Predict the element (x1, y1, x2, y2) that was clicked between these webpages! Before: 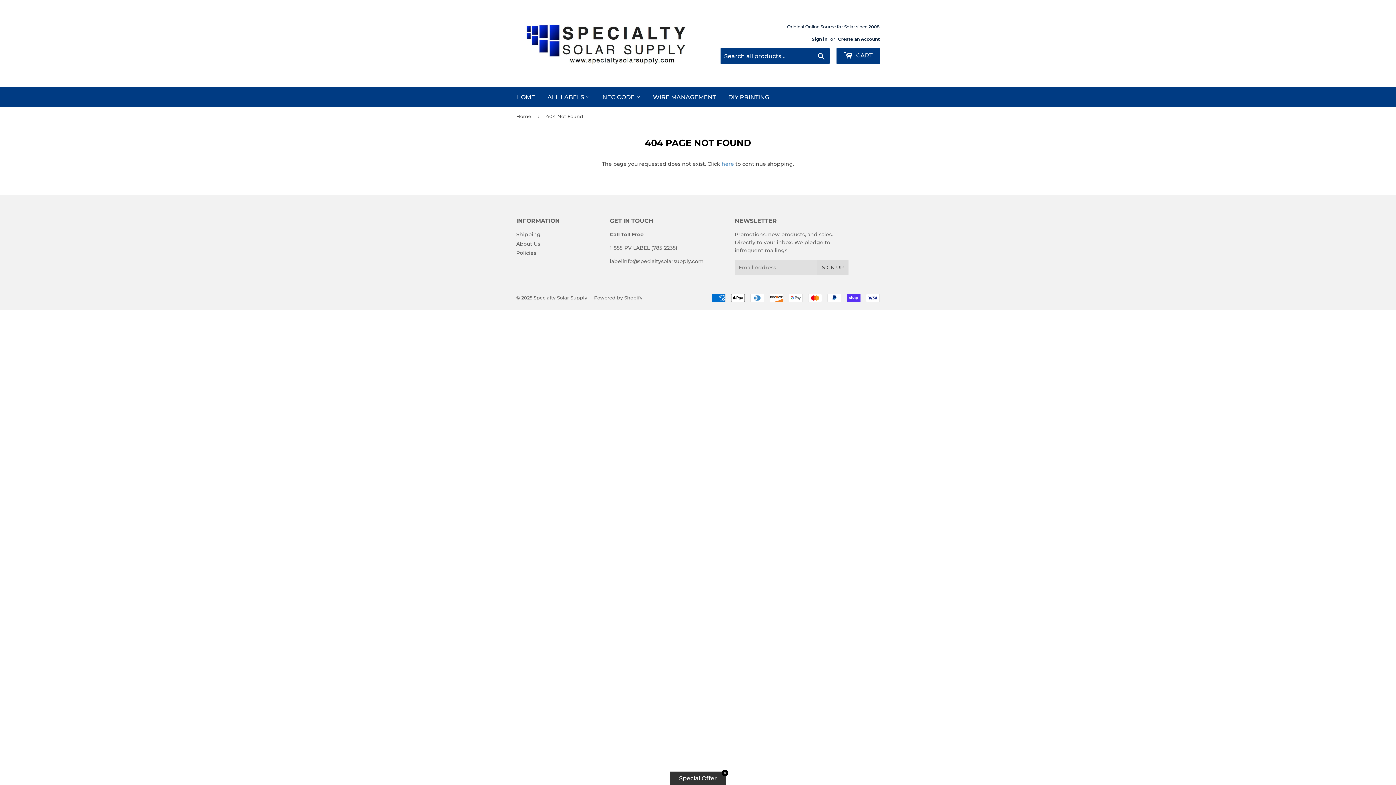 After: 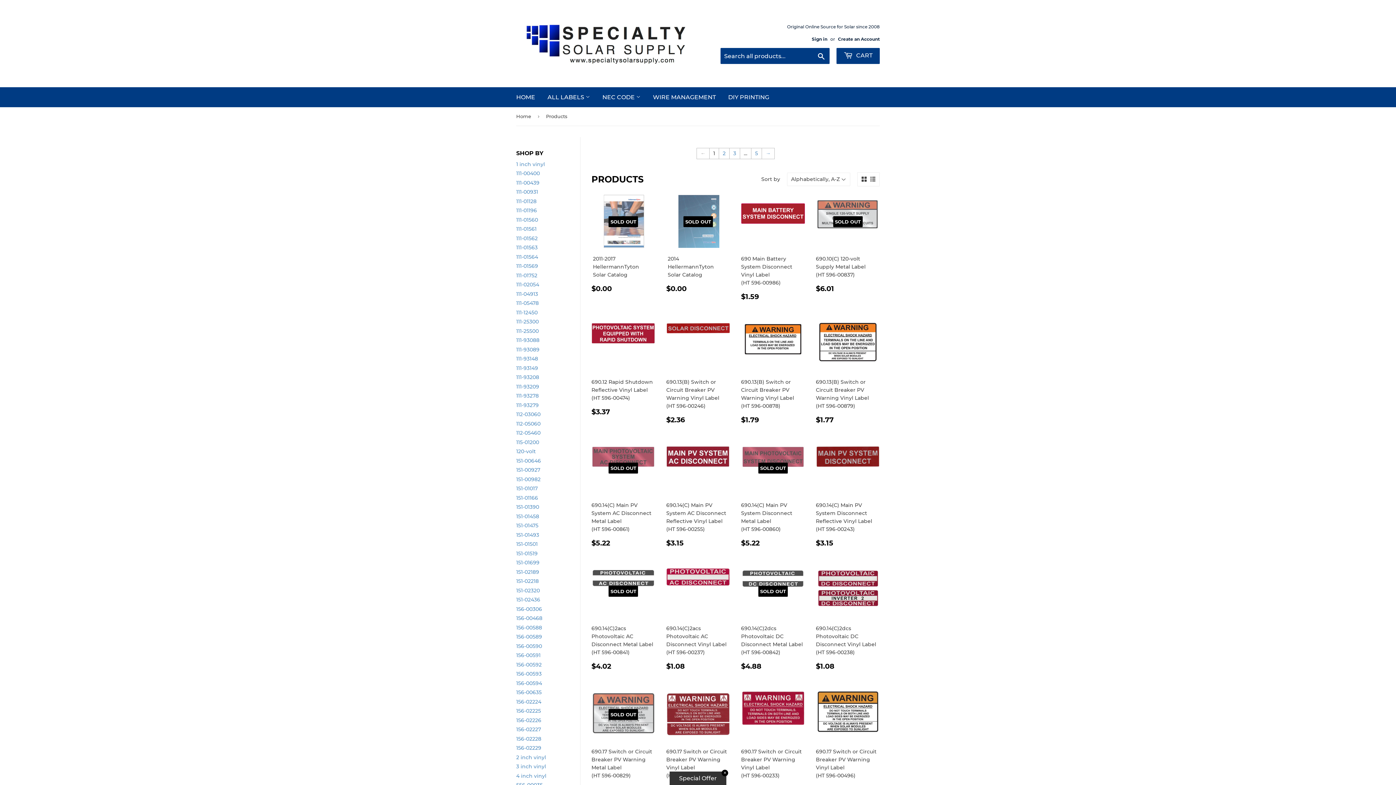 Action: label: here bbox: (721, 160, 734, 167)